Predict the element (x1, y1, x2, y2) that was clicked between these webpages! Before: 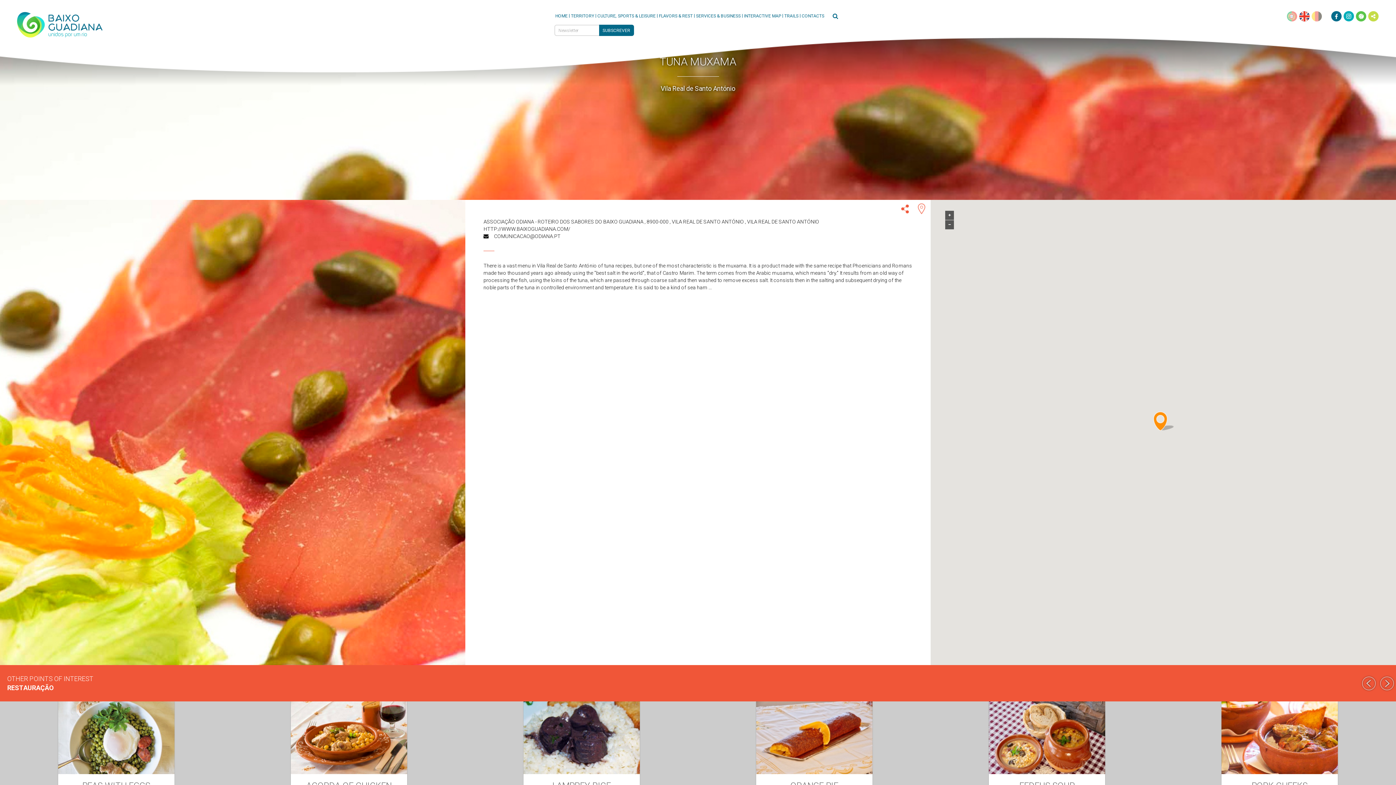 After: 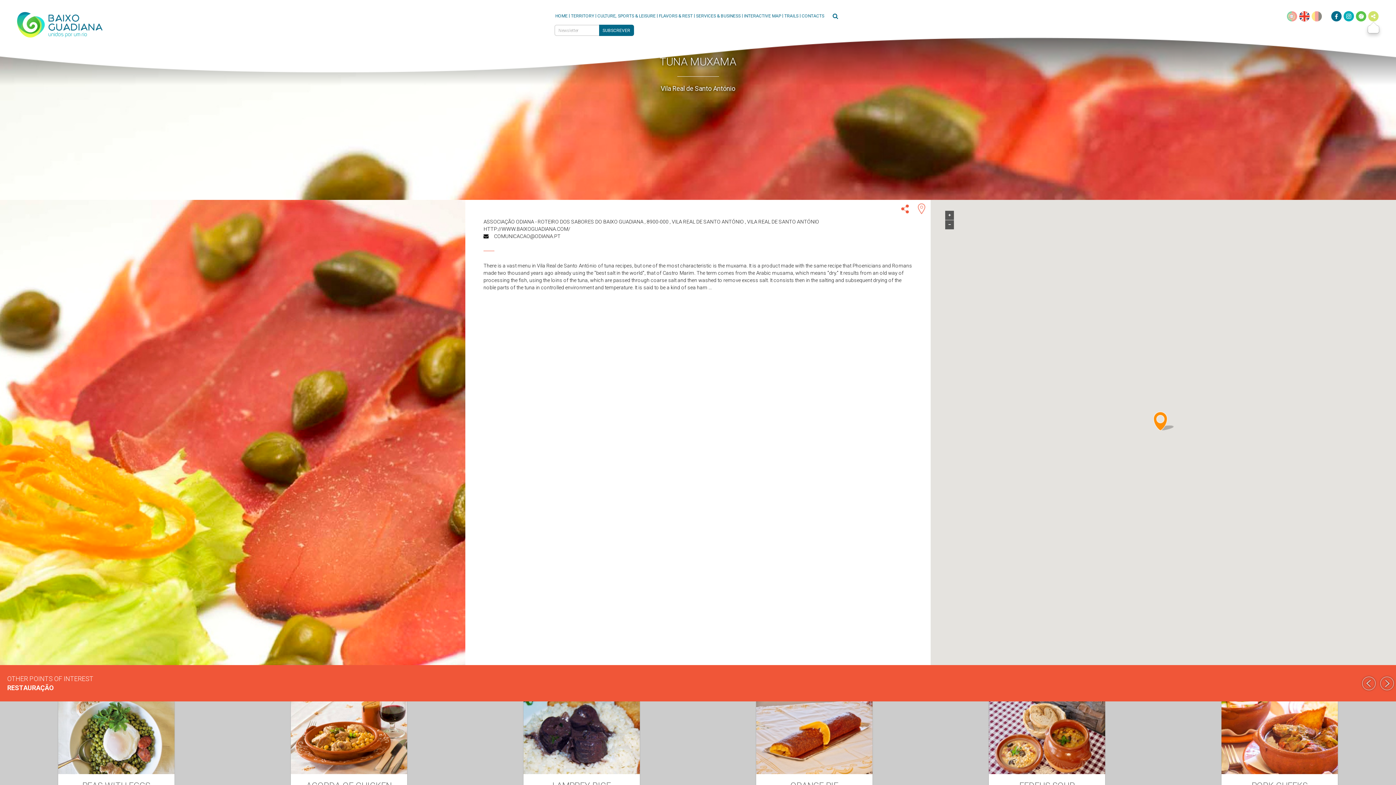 Action: bbox: (1368, 10, 1379, 21)